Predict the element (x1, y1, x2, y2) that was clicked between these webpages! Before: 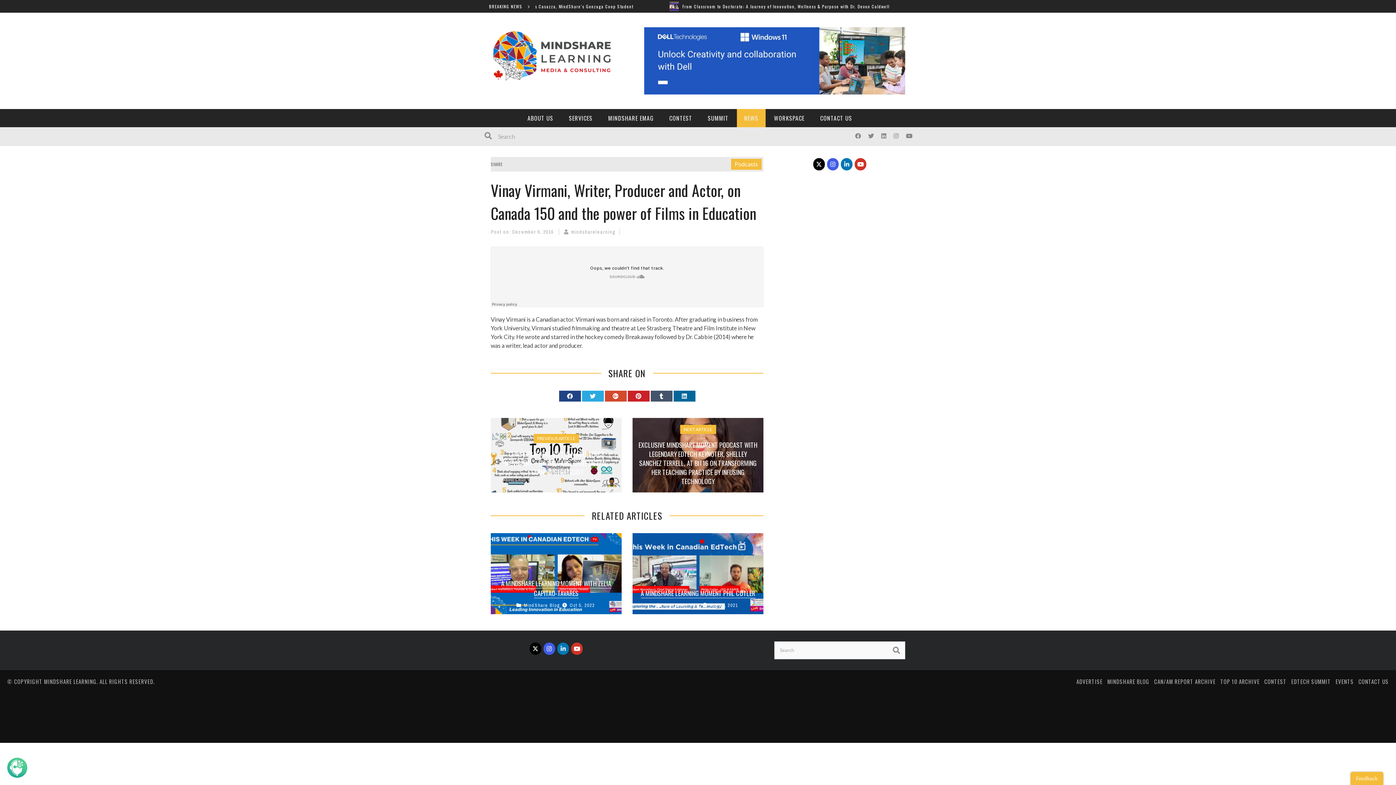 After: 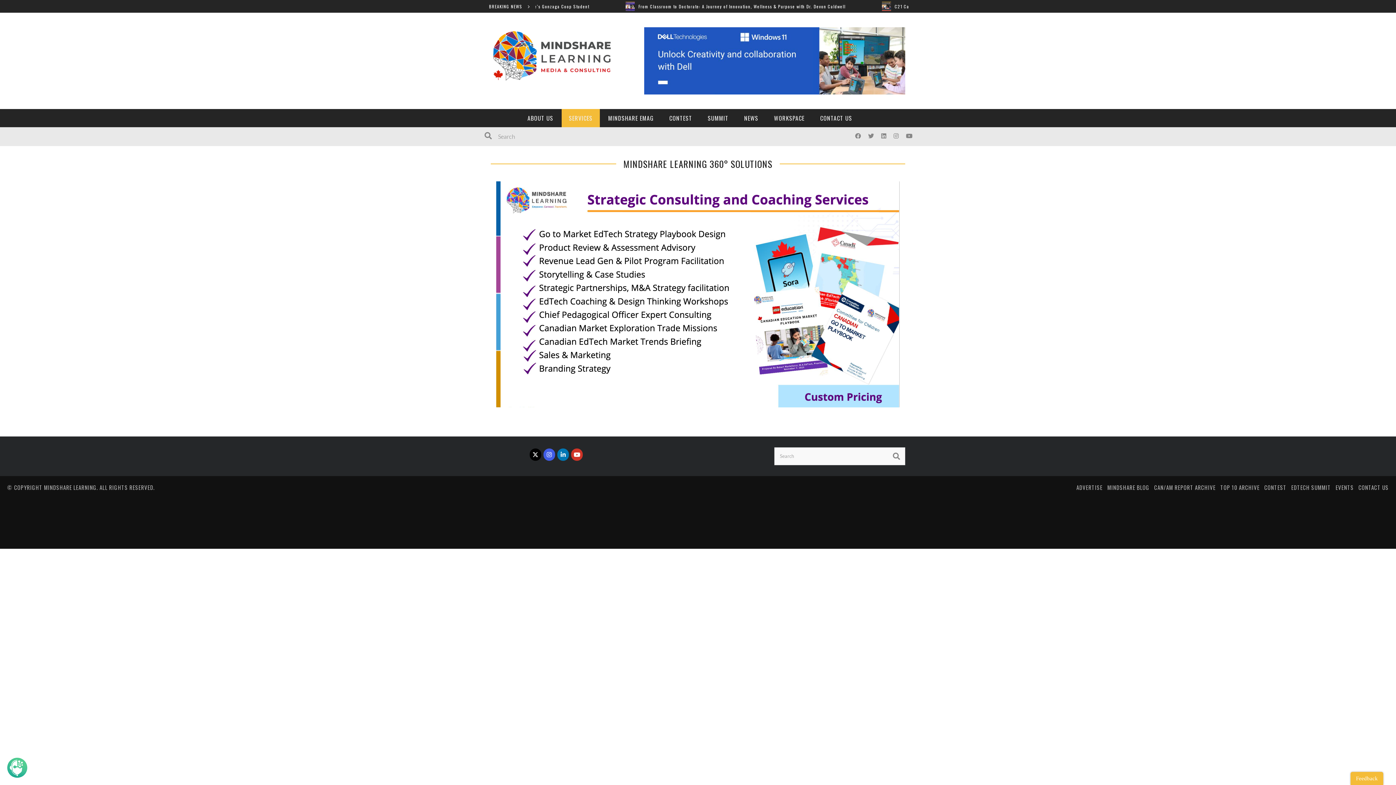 Action: label: SERVICES bbox: (561, 109, 600, 127)